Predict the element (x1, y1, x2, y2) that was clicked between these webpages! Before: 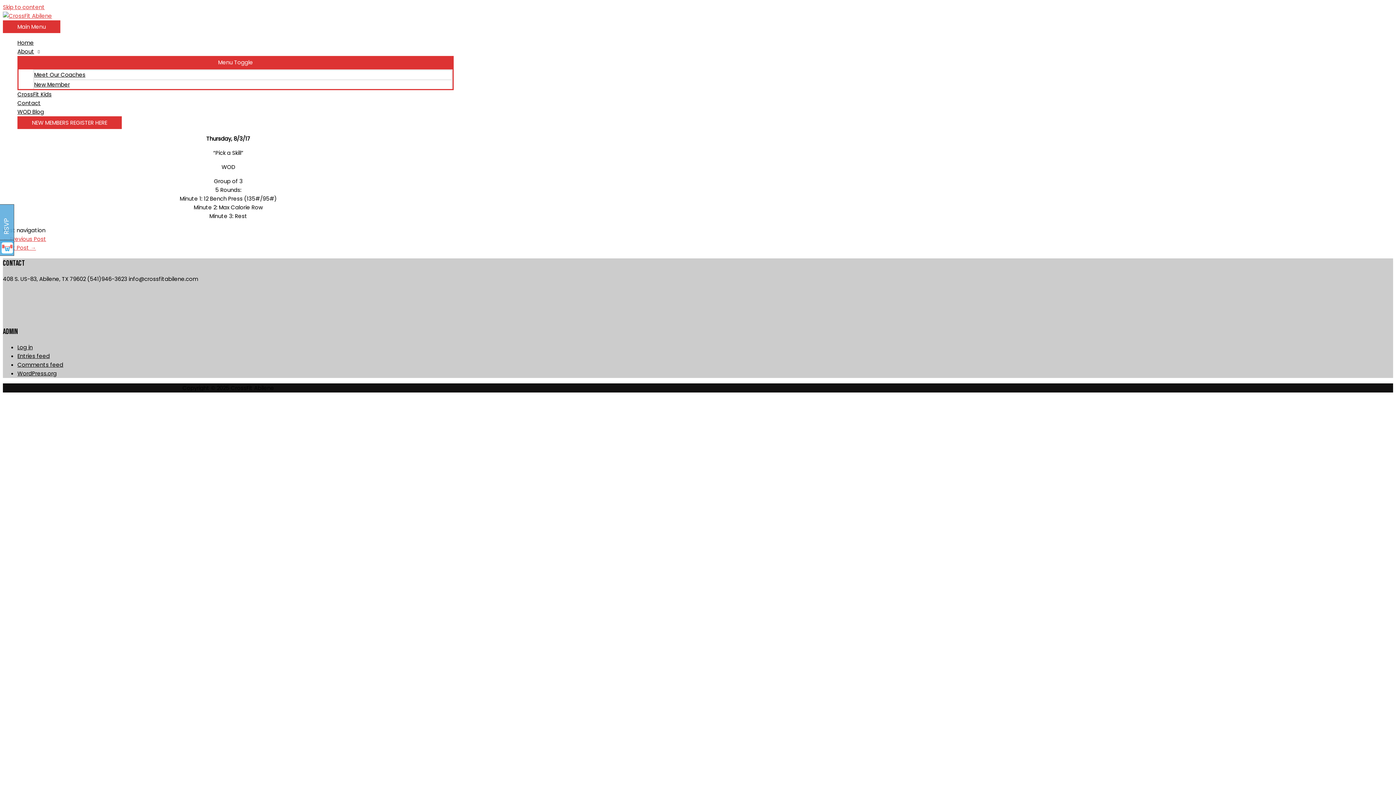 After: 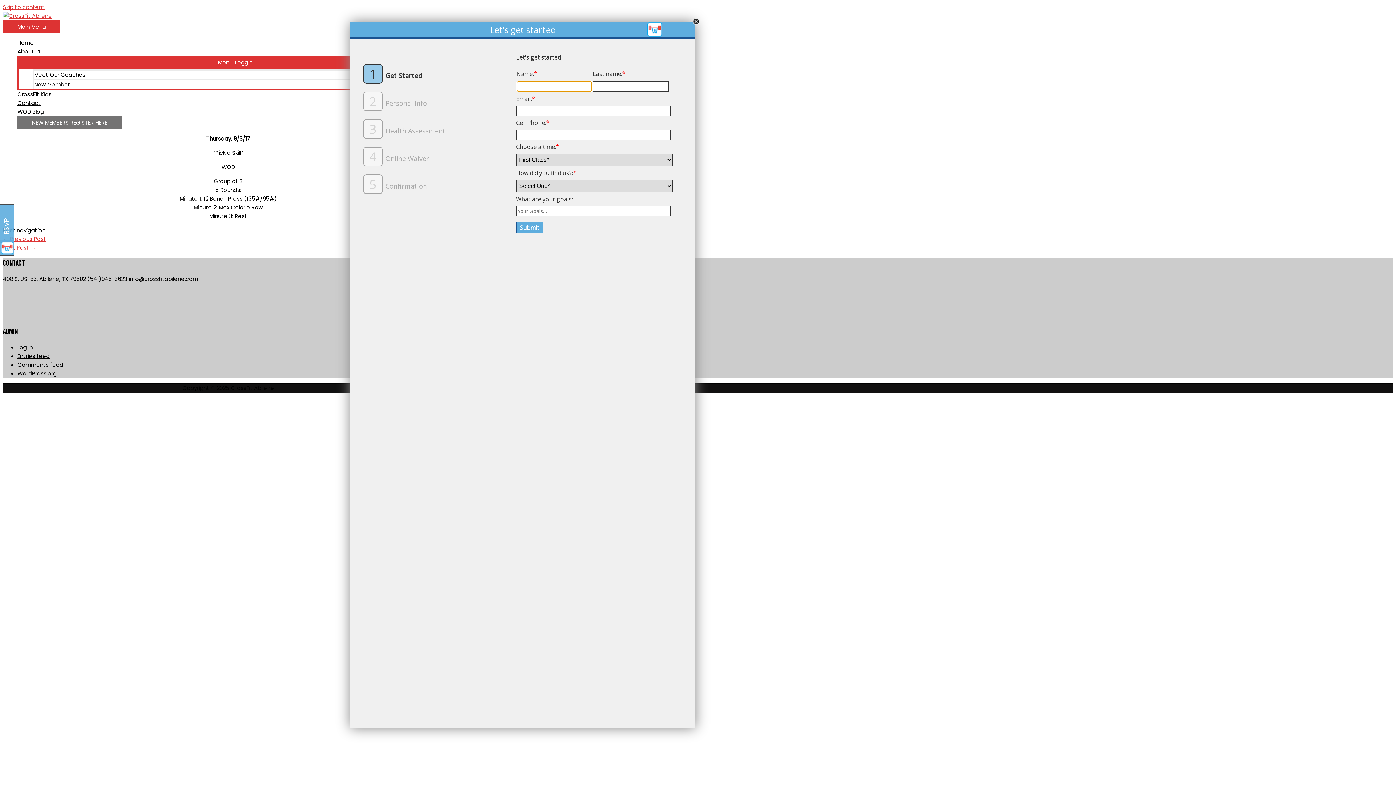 Action: bbox: (32, 118, 107, 126) label: NEW MEMBERS REGISTER HERE